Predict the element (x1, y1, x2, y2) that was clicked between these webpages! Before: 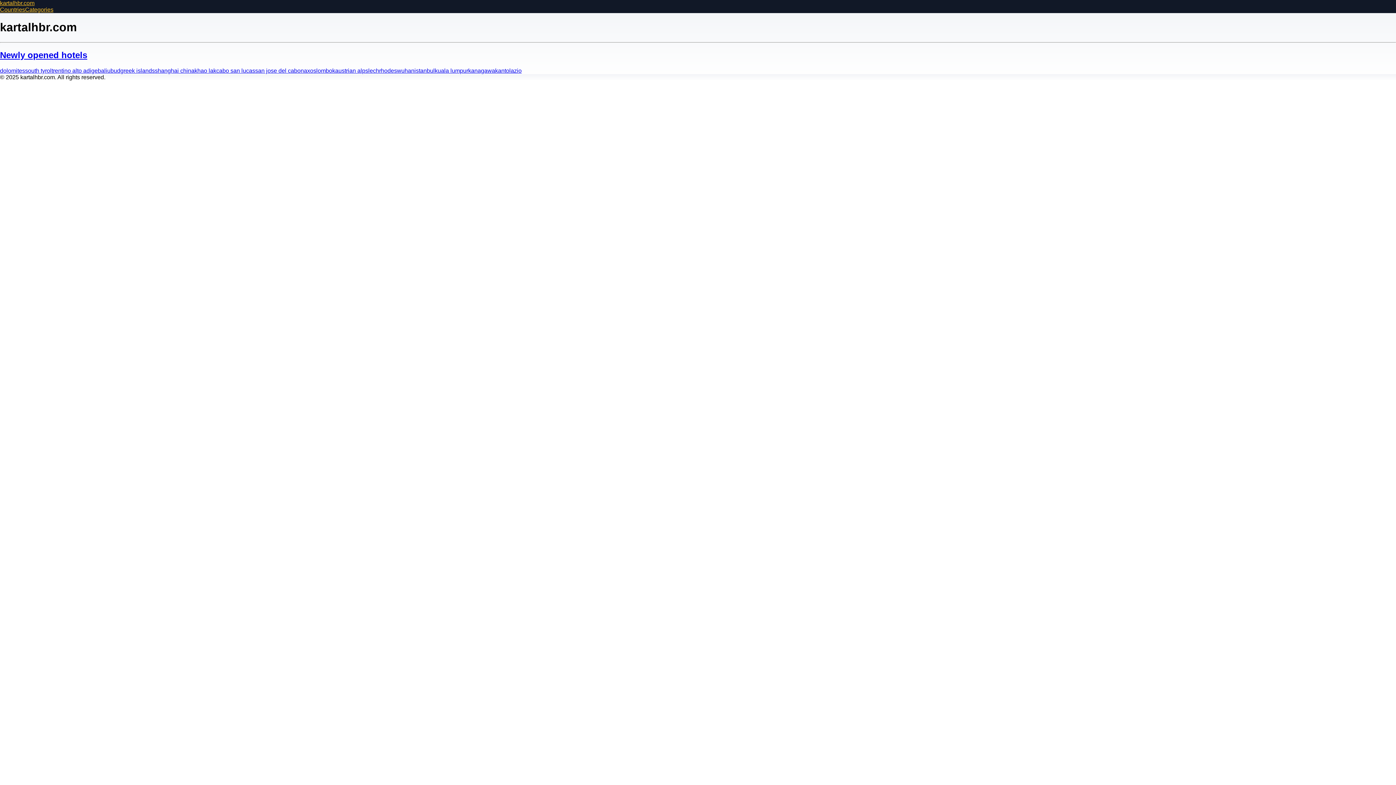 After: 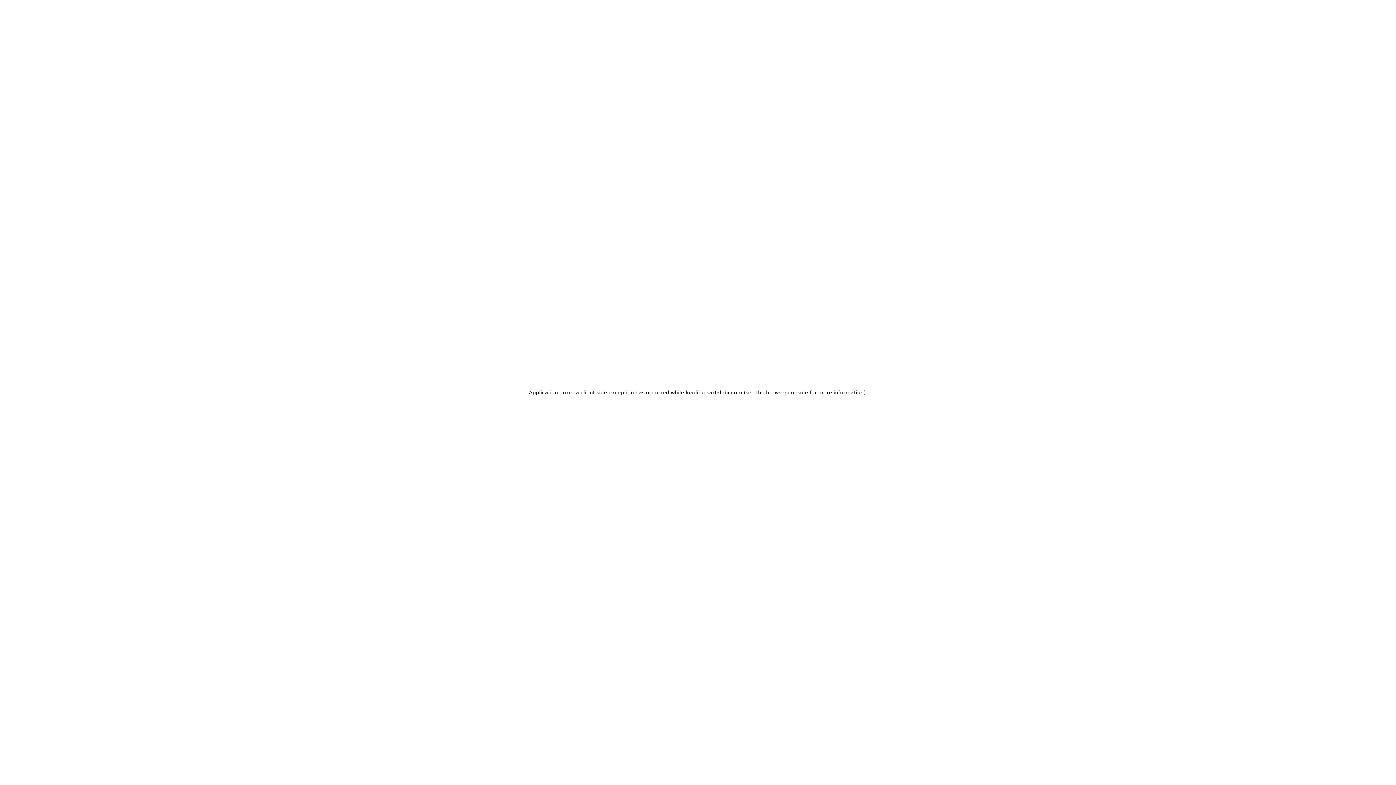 Action: label: kanagawa bbox: (468, 67, 495, 73)